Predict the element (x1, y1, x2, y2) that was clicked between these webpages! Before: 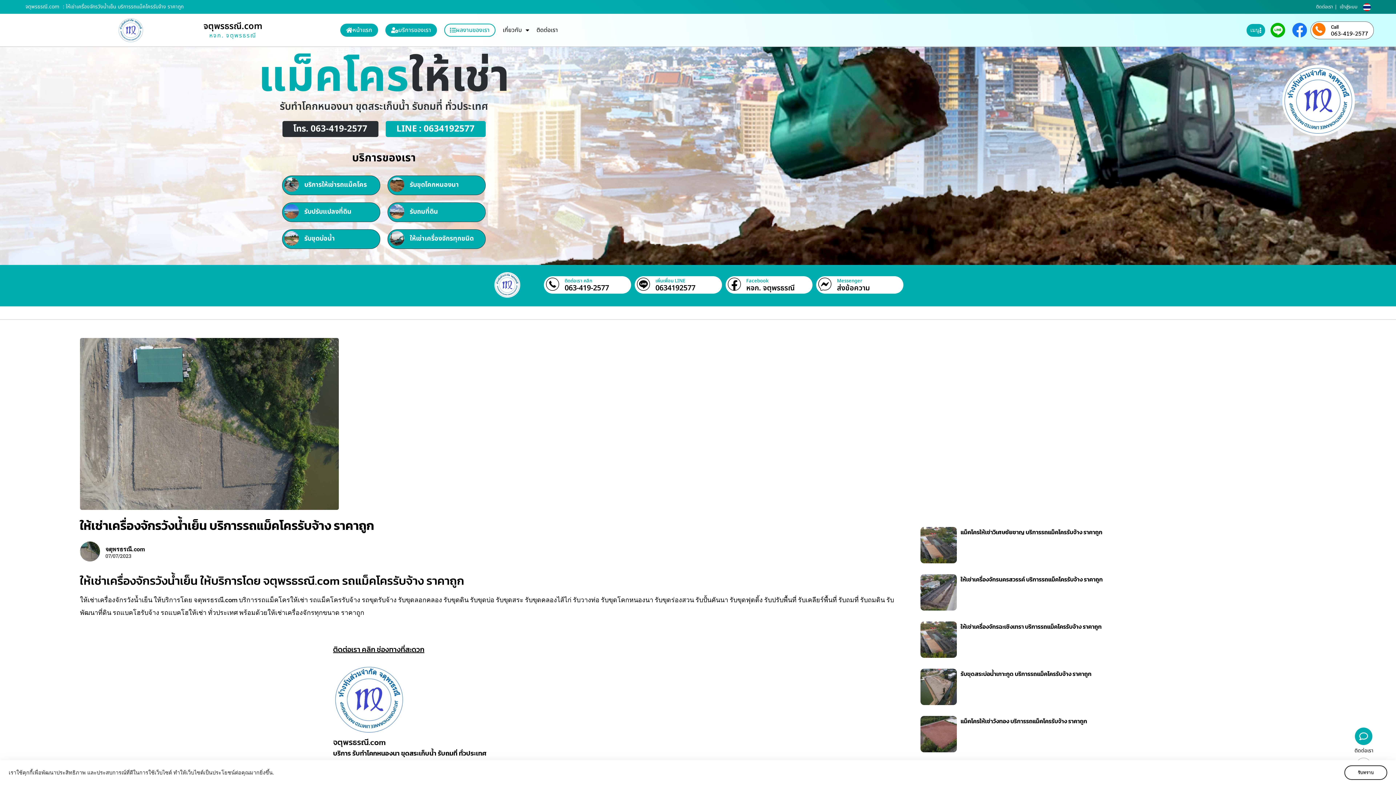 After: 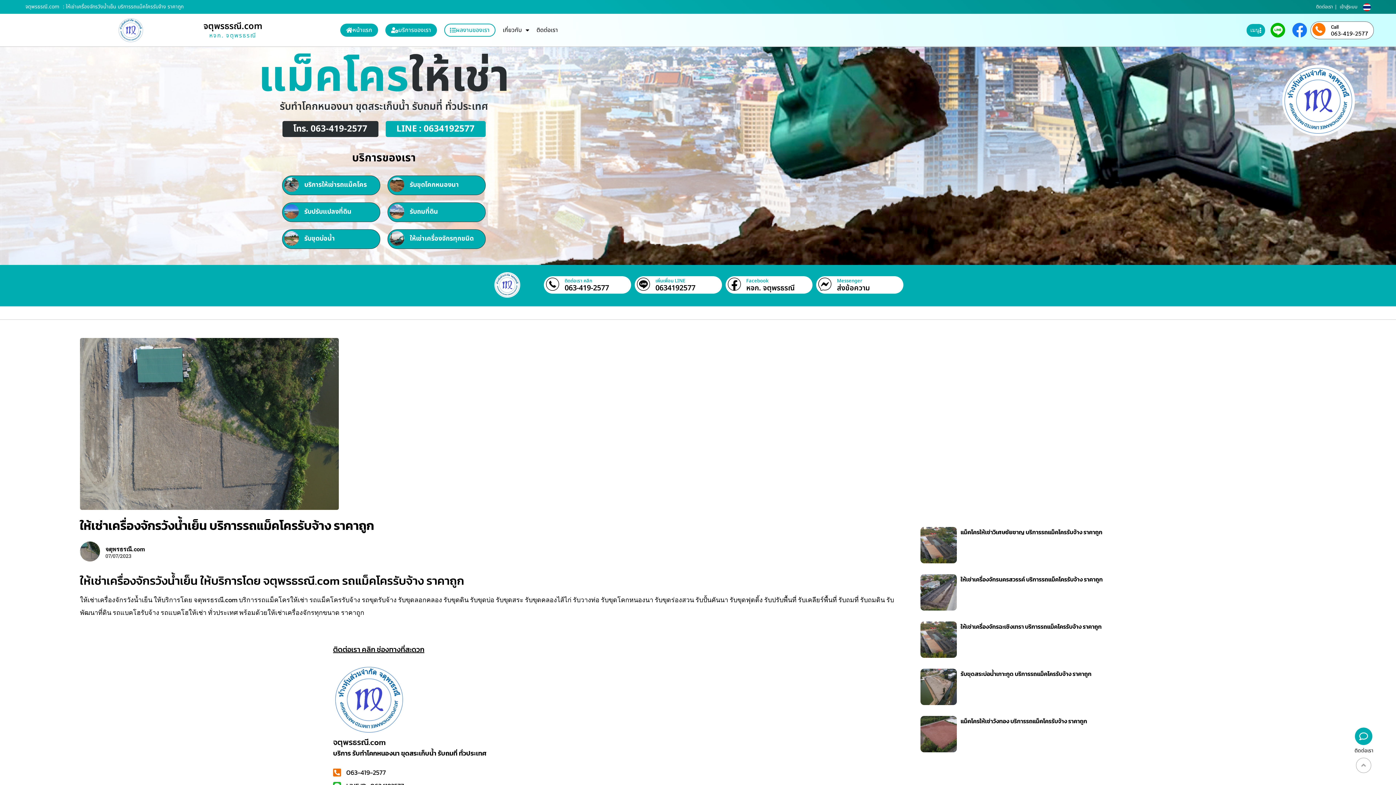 Action: bbox: (818, 285, 831, 292)